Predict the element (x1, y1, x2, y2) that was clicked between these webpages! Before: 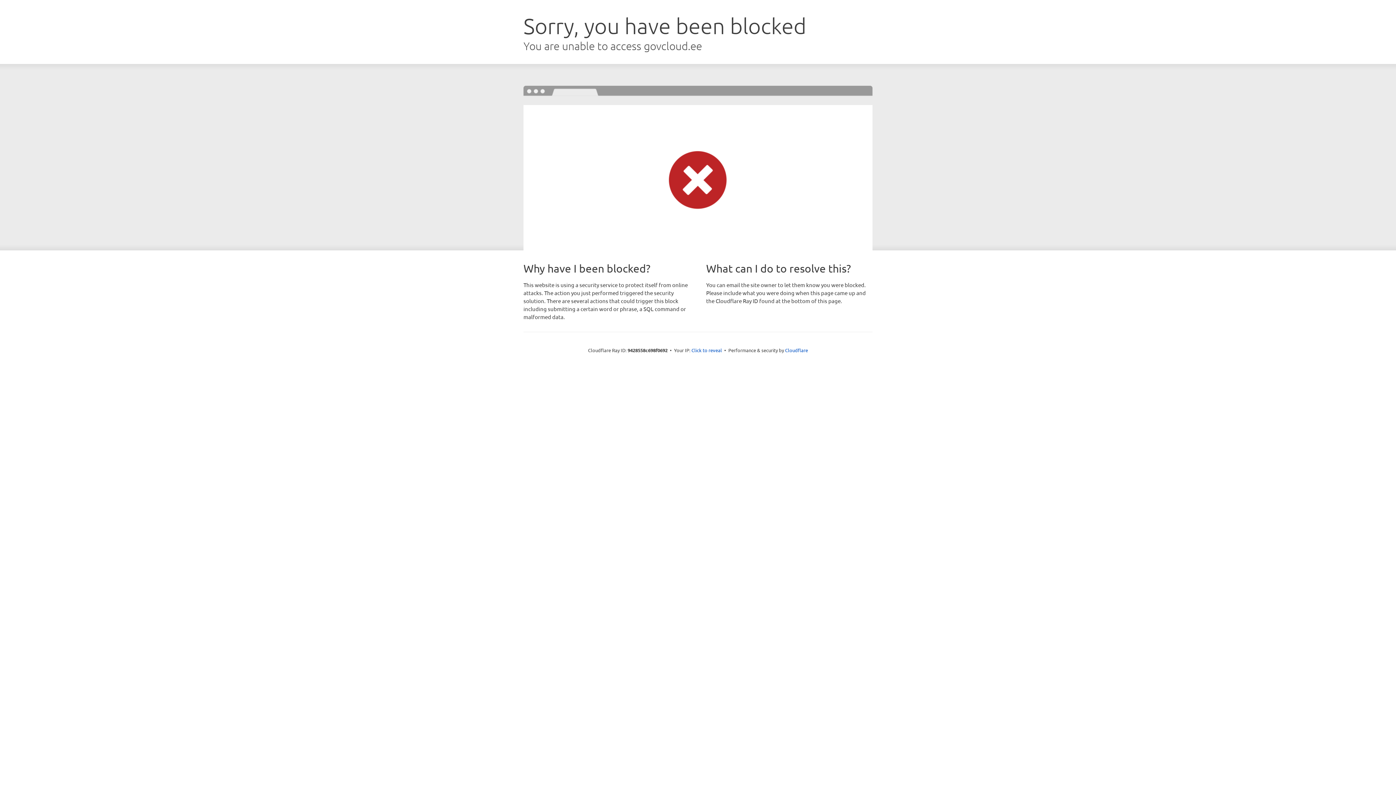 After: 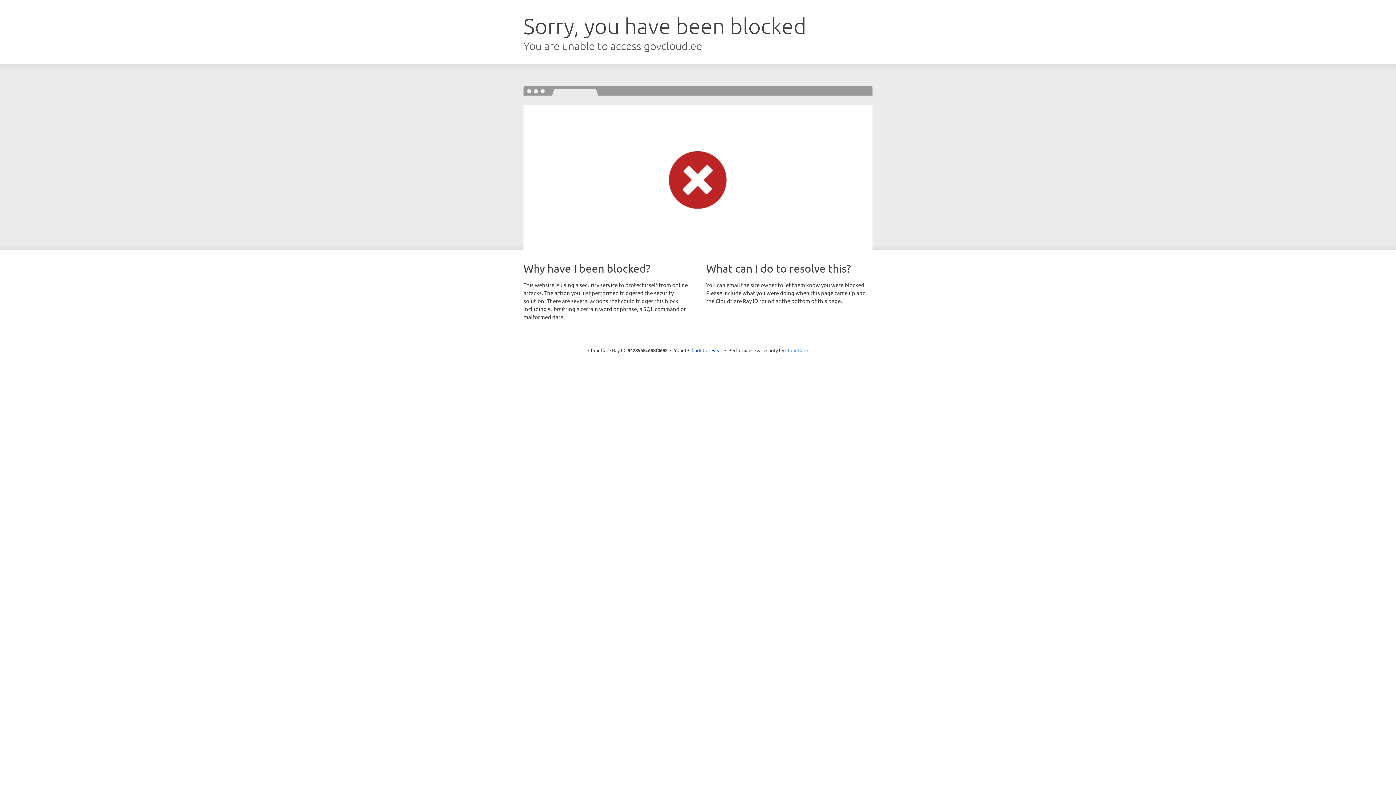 Action: label: Cloudflare bbox: (785, 347, 808, 353)